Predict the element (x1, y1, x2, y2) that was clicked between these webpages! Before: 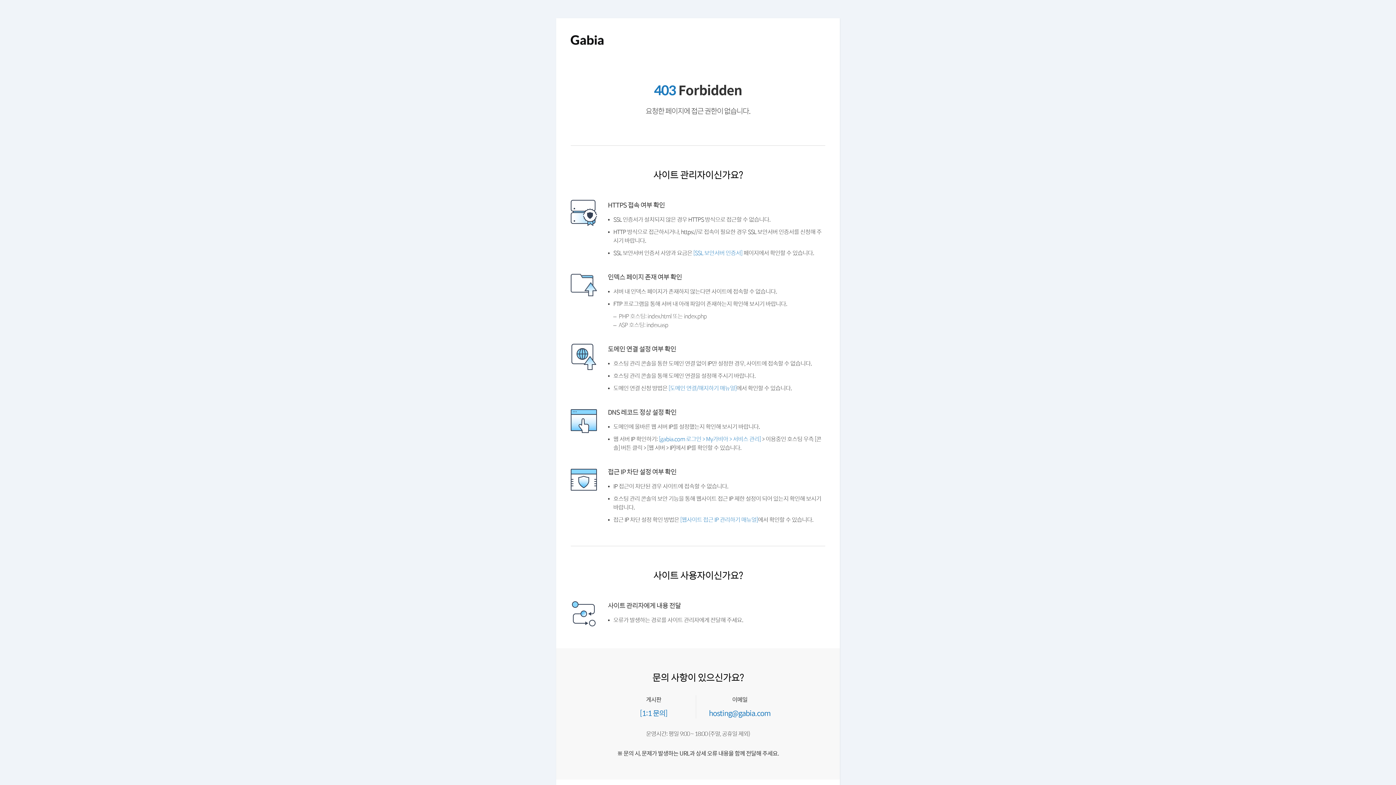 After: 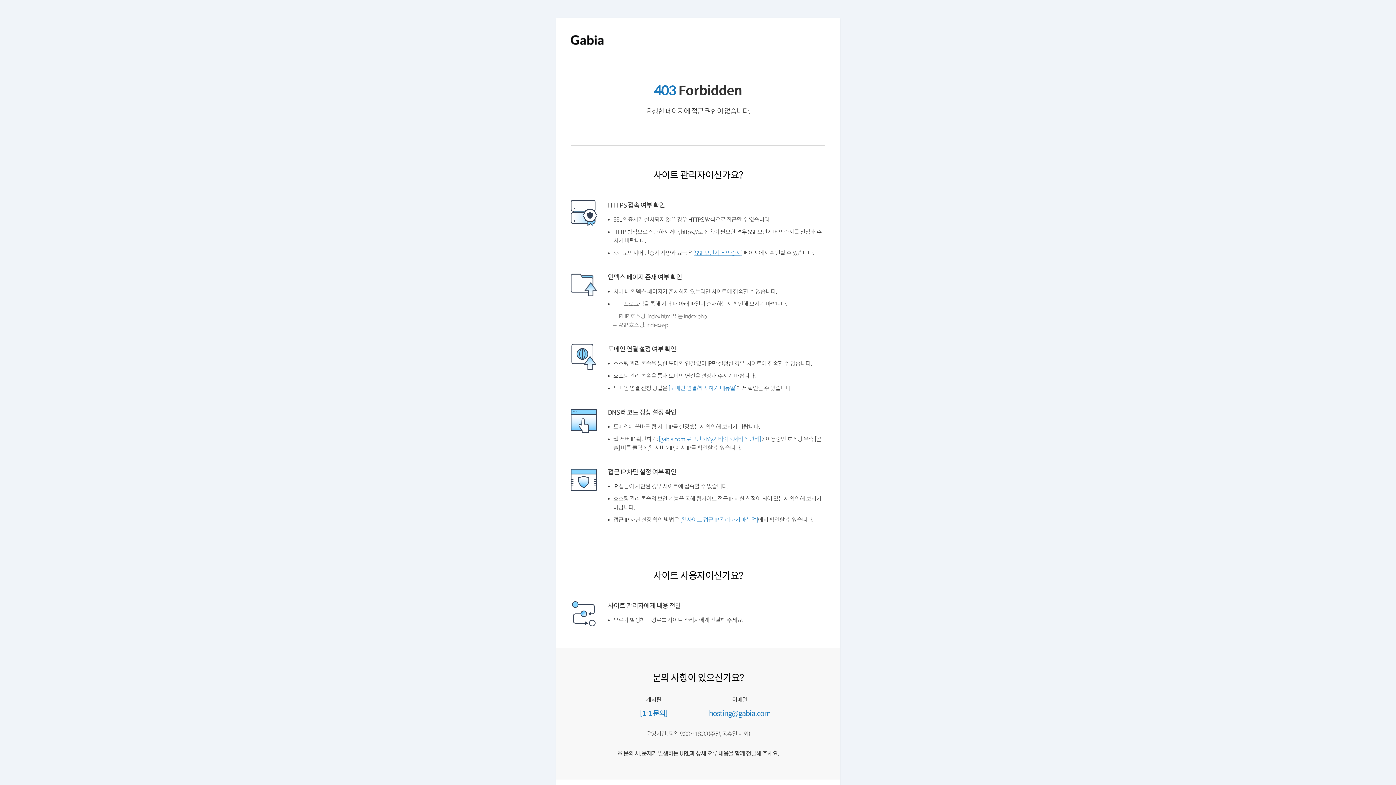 Action: bbox: (699, 250, 752, 256) label: [SSL 보안서버 인증서]